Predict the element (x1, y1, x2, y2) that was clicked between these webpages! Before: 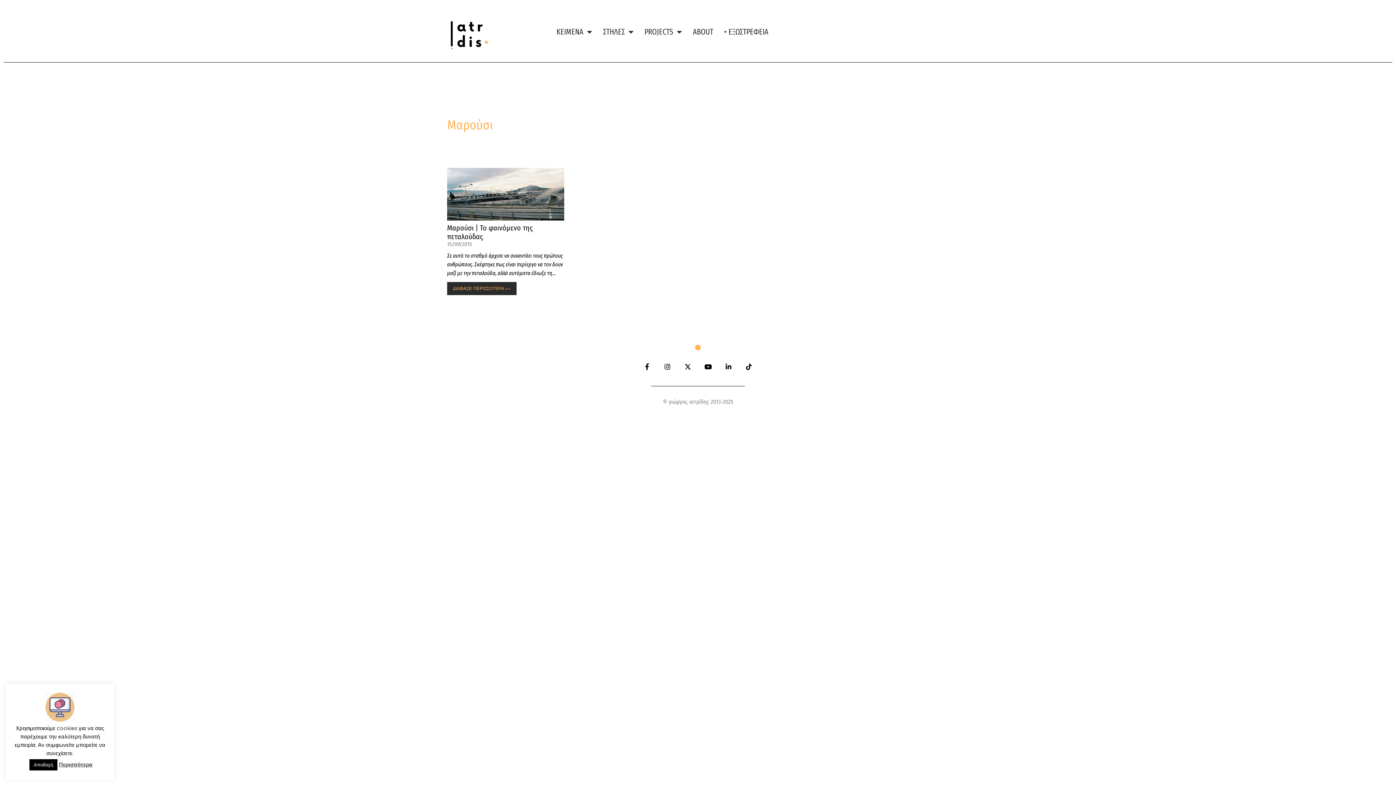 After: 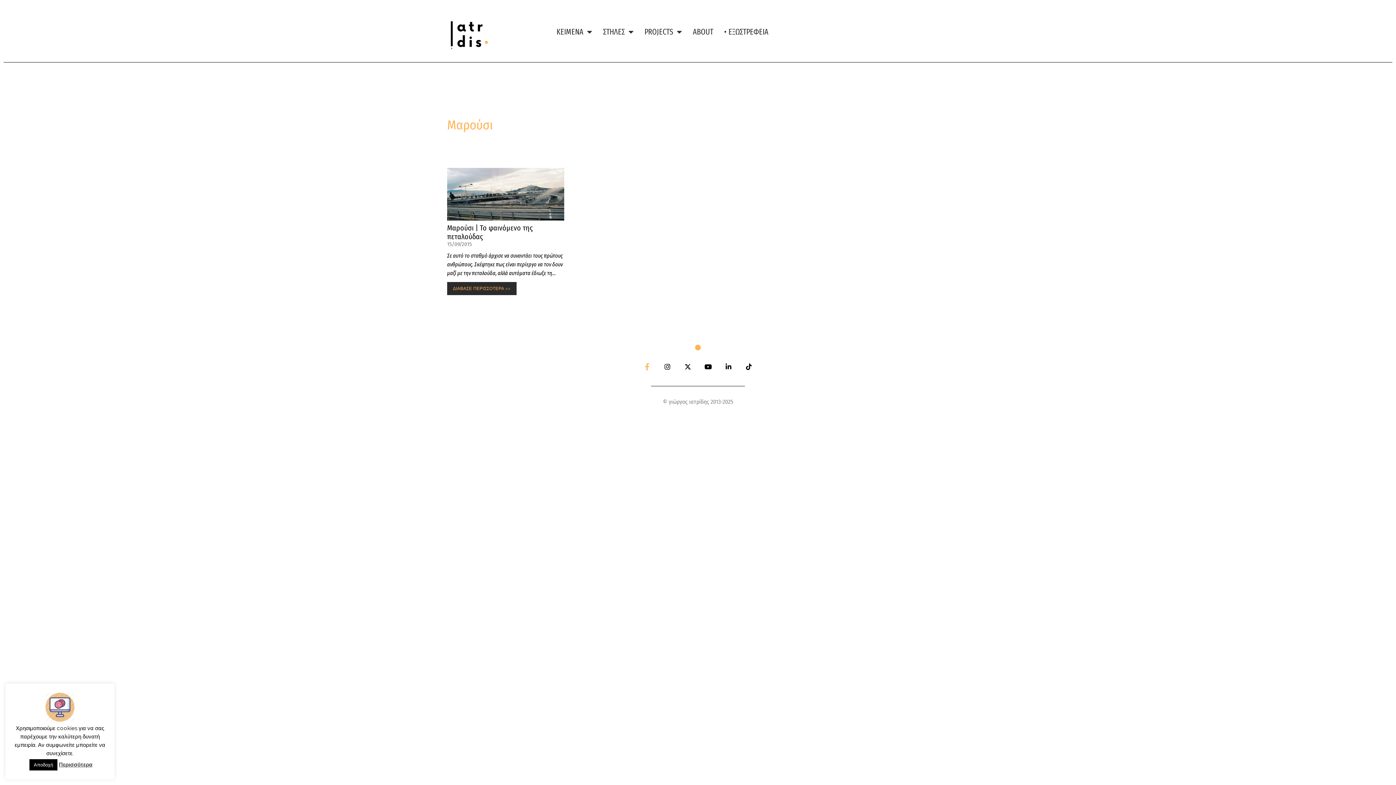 Action: bbox: (640, 360, 653, 373) label: Facebook-f